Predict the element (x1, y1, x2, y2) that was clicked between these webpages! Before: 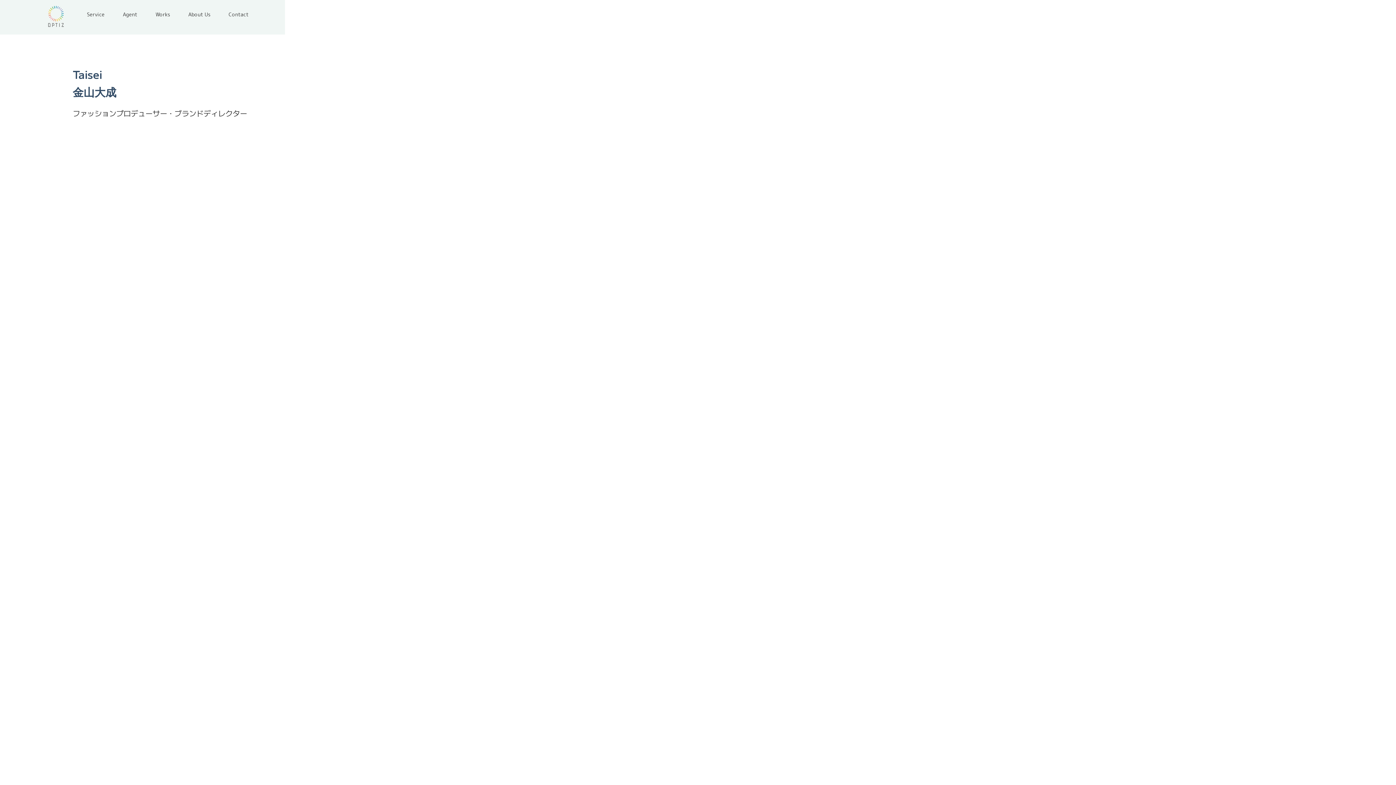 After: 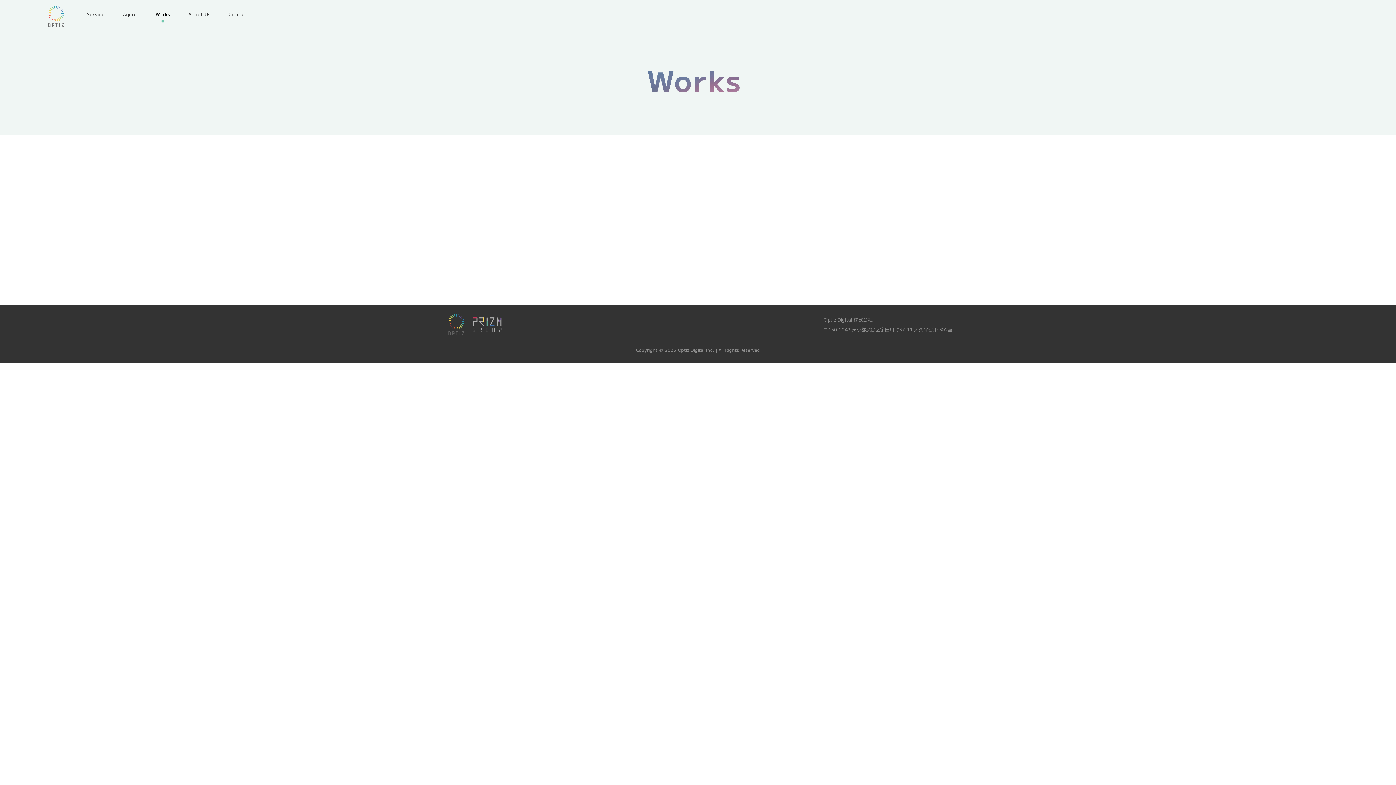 Action: bbox: (155, 10, 170, 22) label: Works